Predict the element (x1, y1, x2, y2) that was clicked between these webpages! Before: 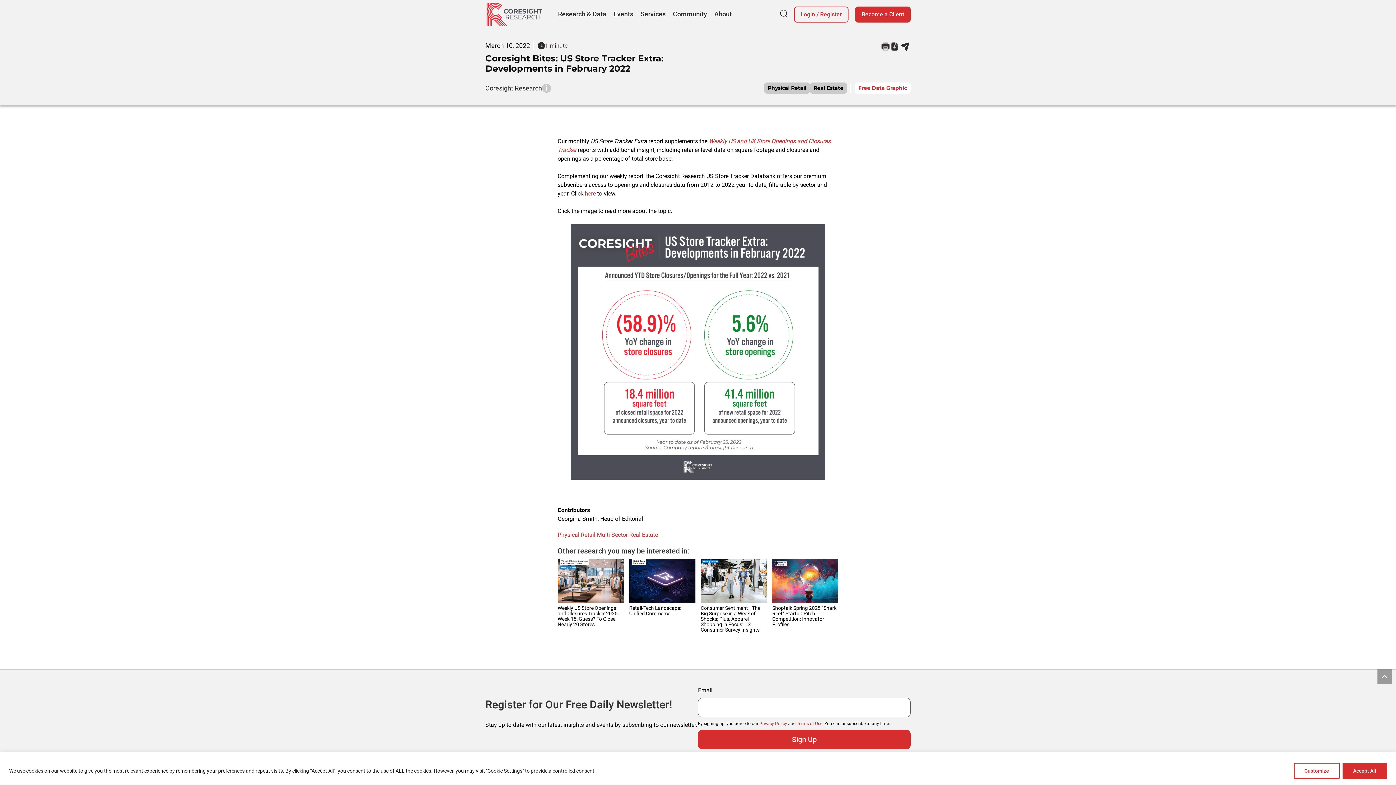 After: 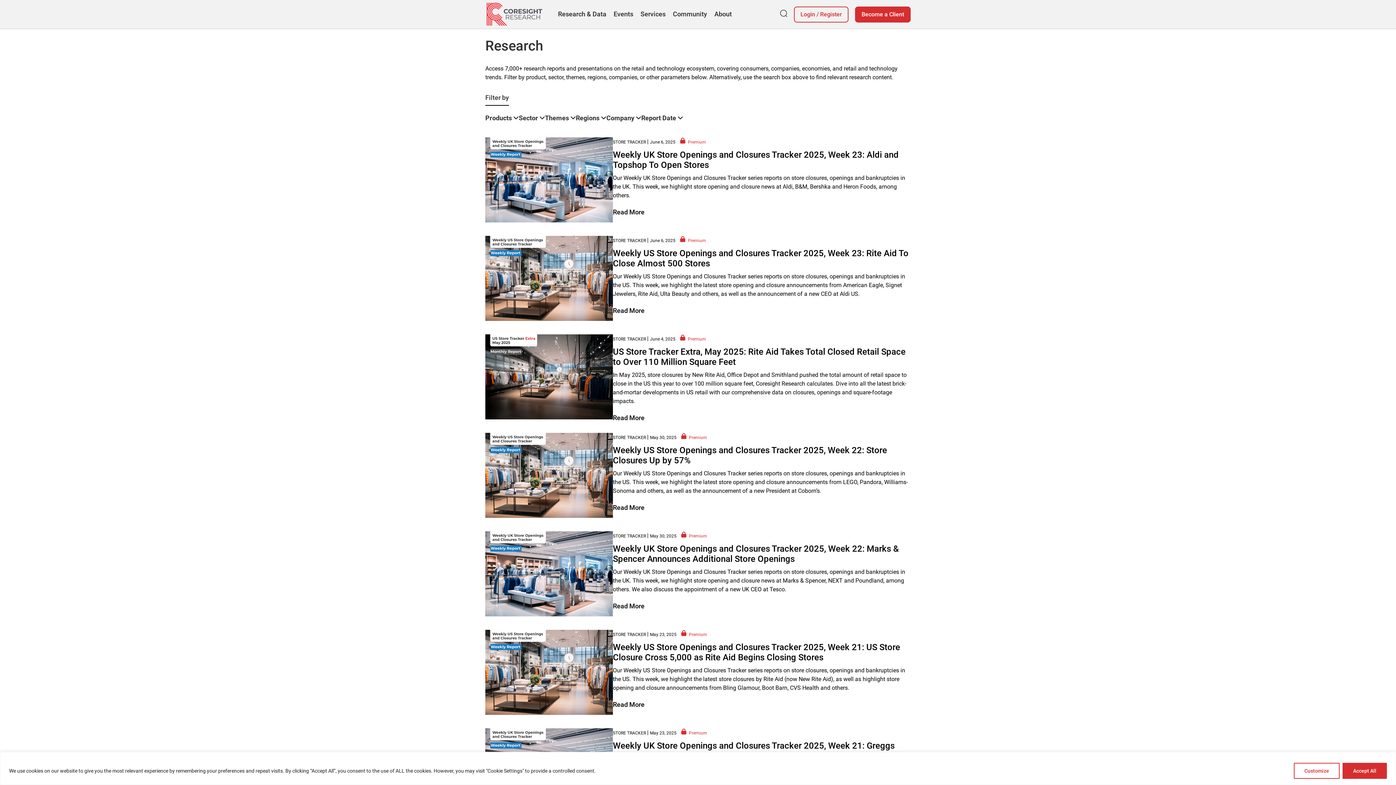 Action: bbox: (557, 531, 595, 538) label: Physical Retail